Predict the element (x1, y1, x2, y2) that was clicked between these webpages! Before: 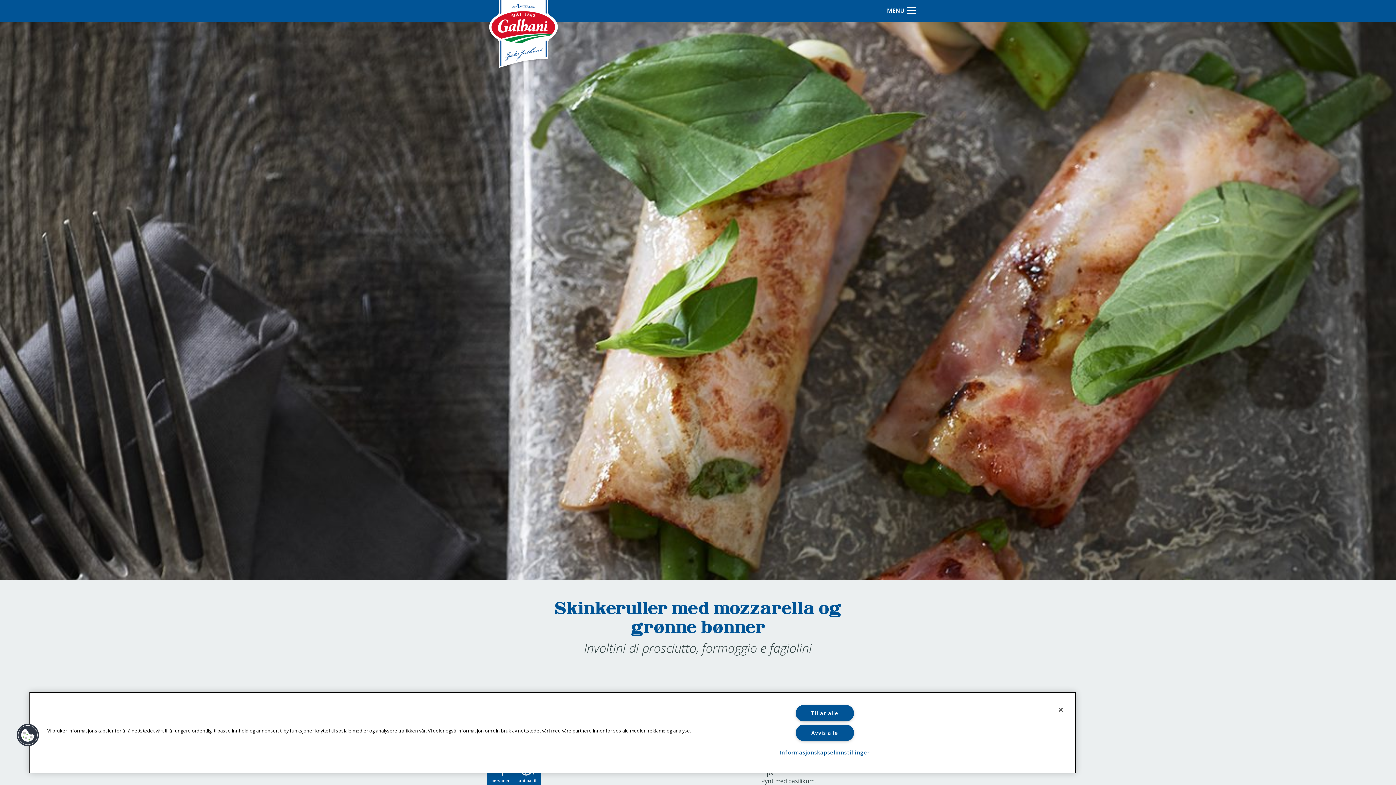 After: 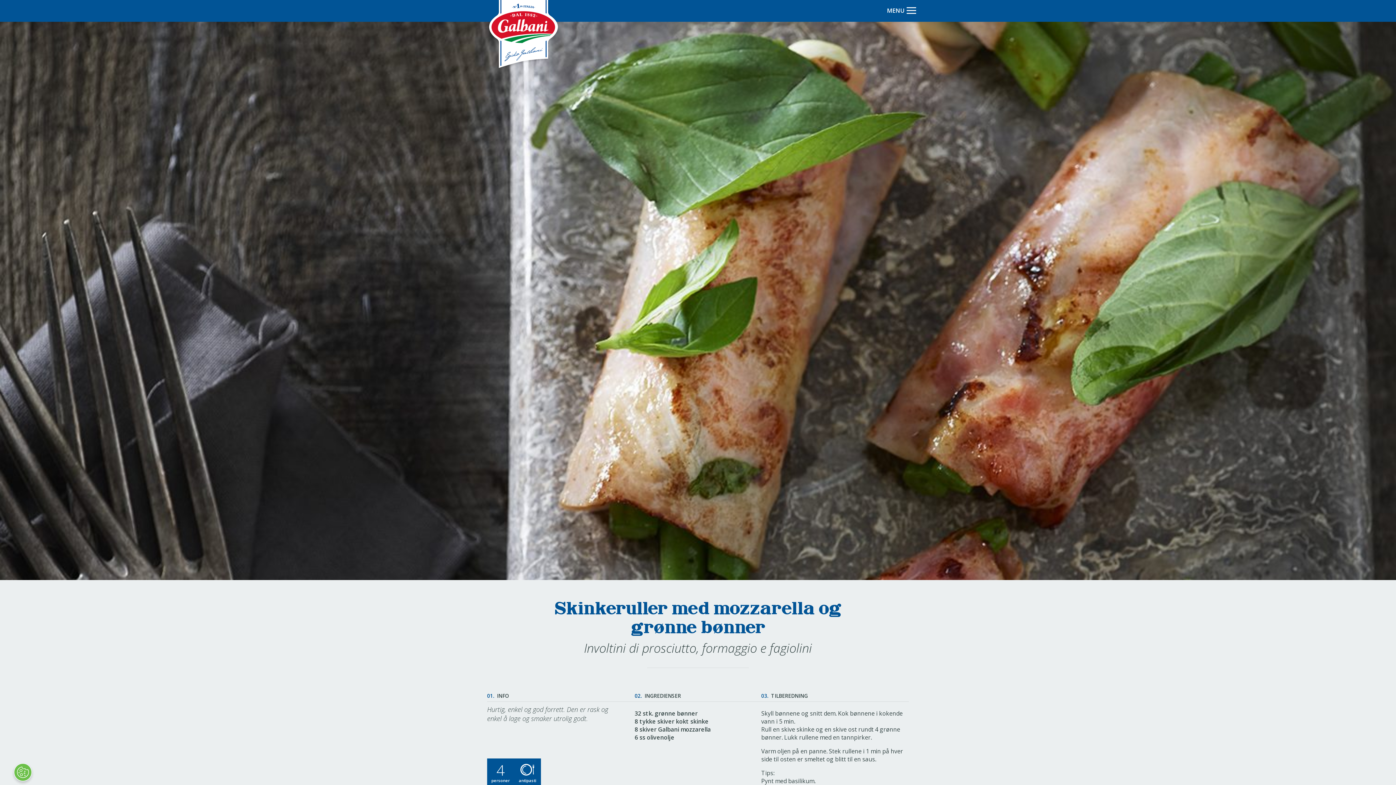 Action: bbox: (1053, 702, 1069, 718) label: Lukk